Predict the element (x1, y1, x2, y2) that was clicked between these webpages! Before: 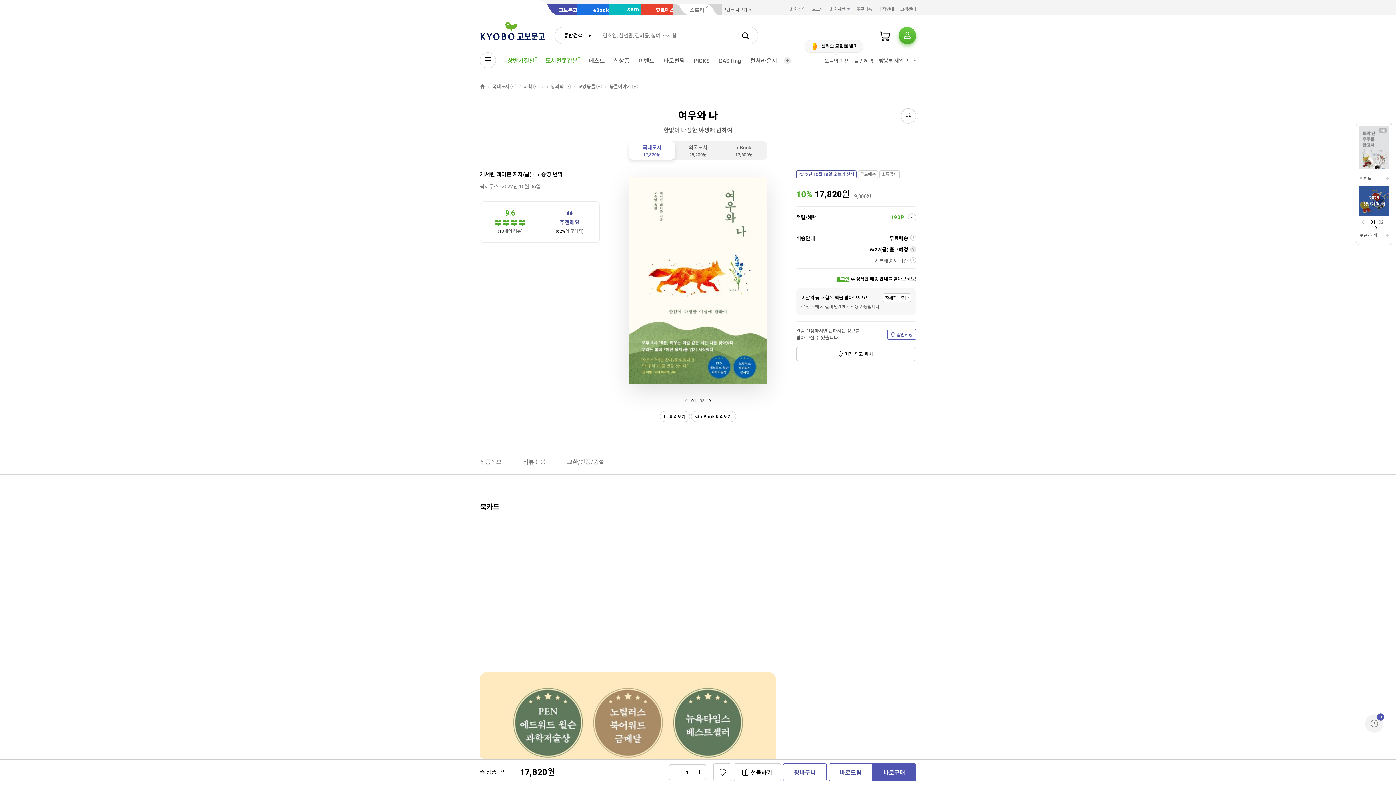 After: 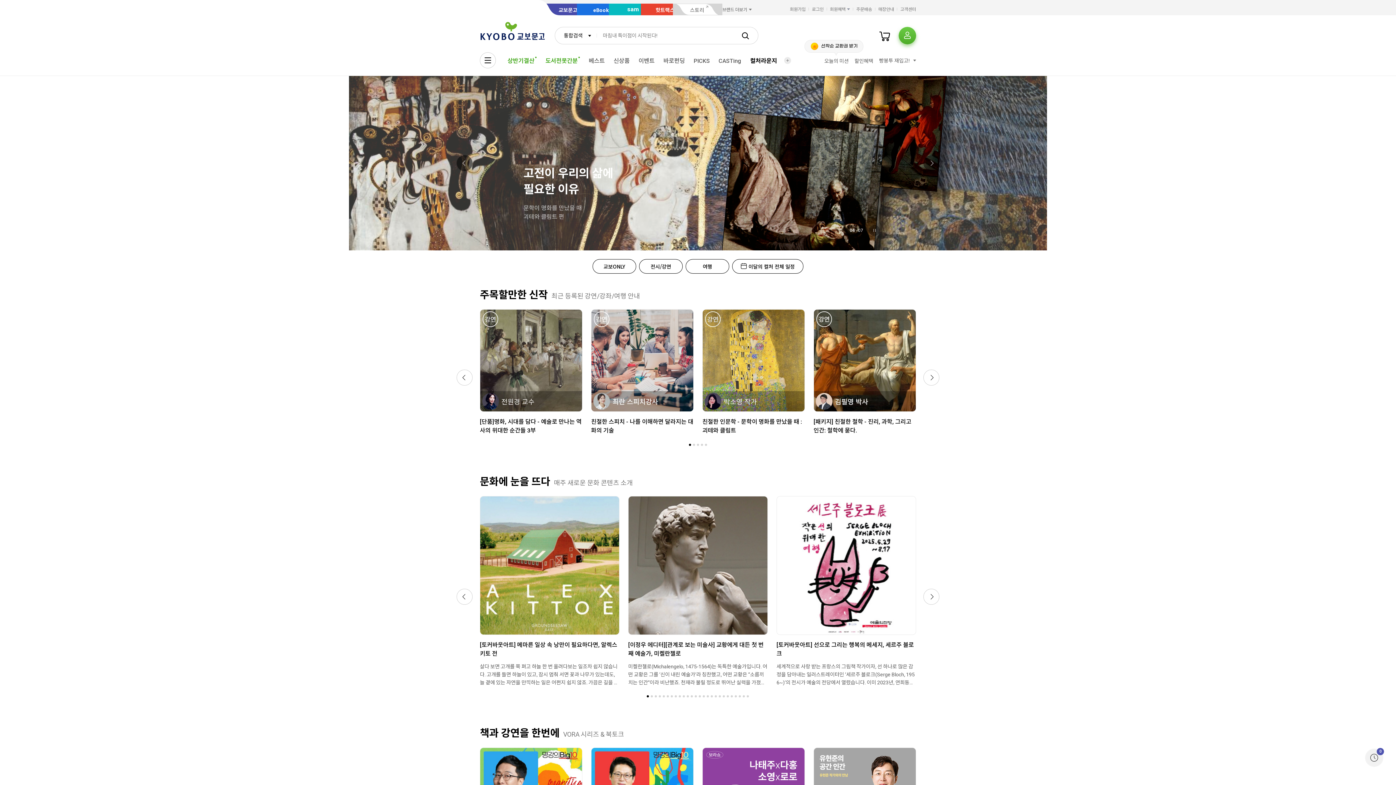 Action: bbox: (745, 54, 781, 67) label: 컬처라운지